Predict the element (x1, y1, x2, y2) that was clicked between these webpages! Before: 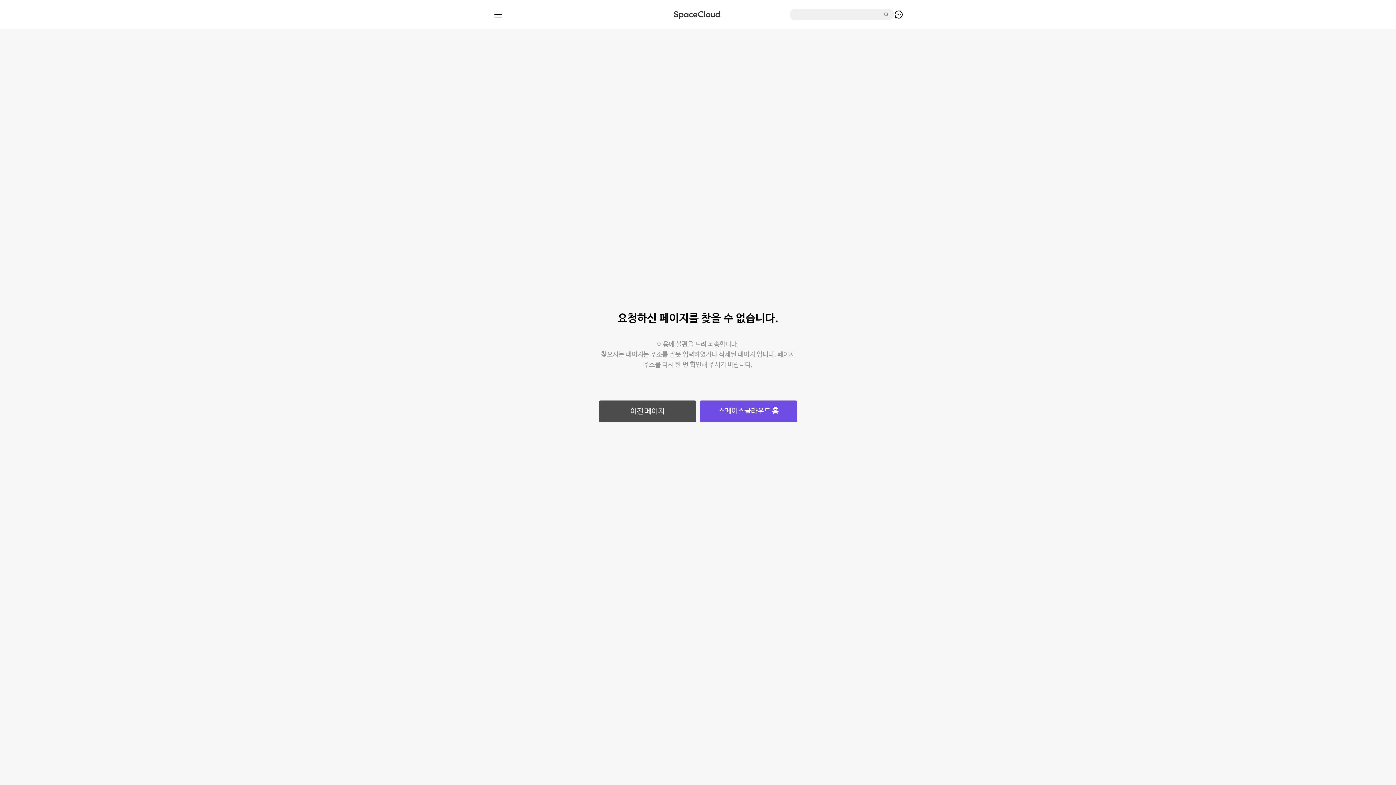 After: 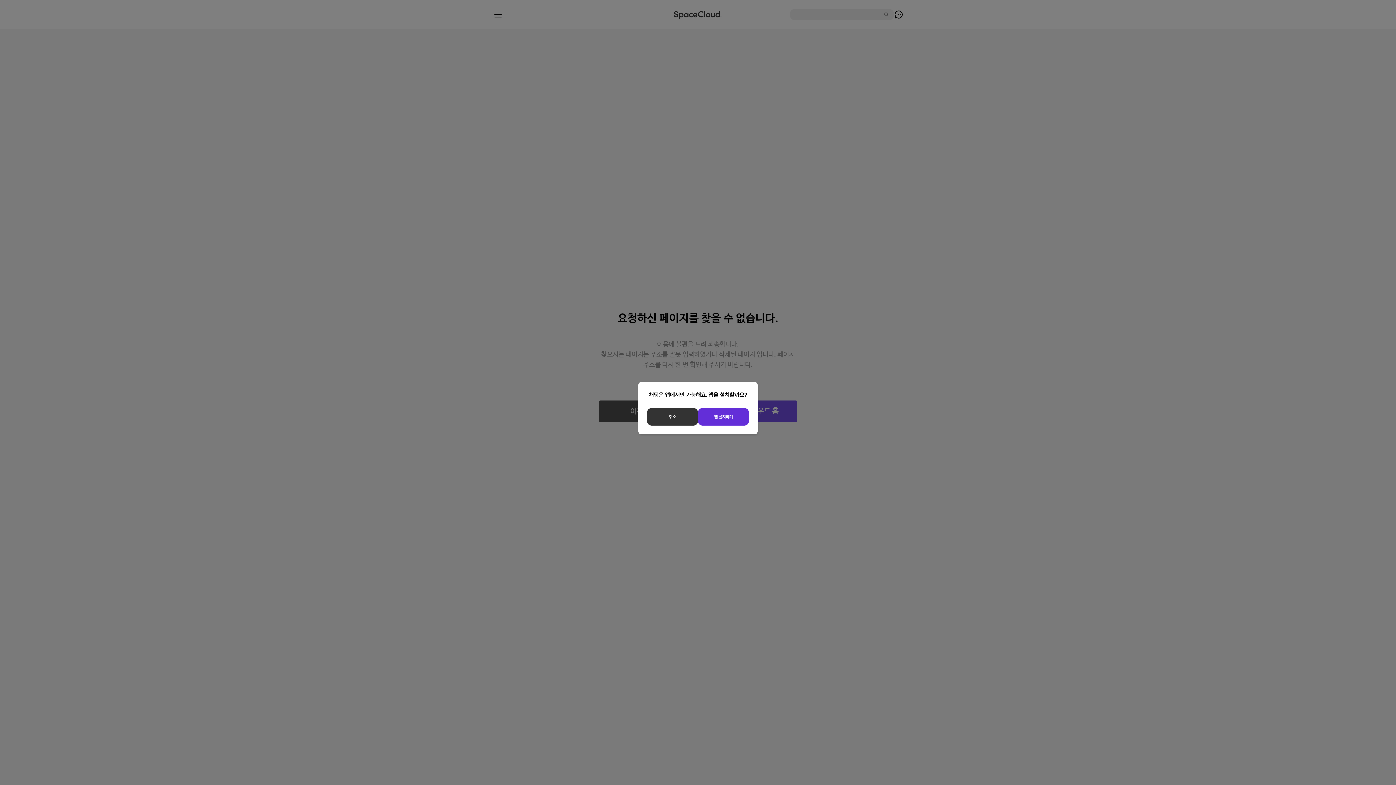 Action: bbox: (894, 10, 903, 18)